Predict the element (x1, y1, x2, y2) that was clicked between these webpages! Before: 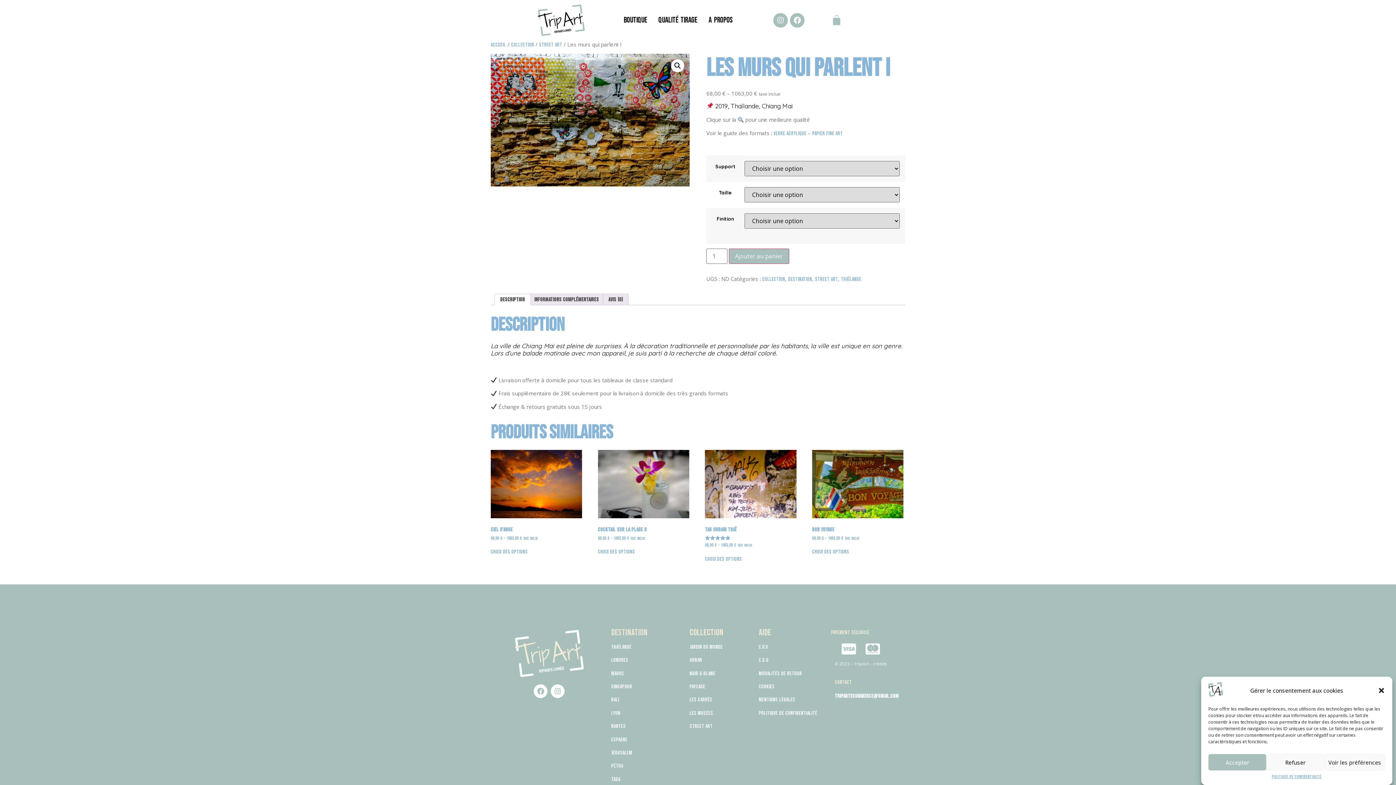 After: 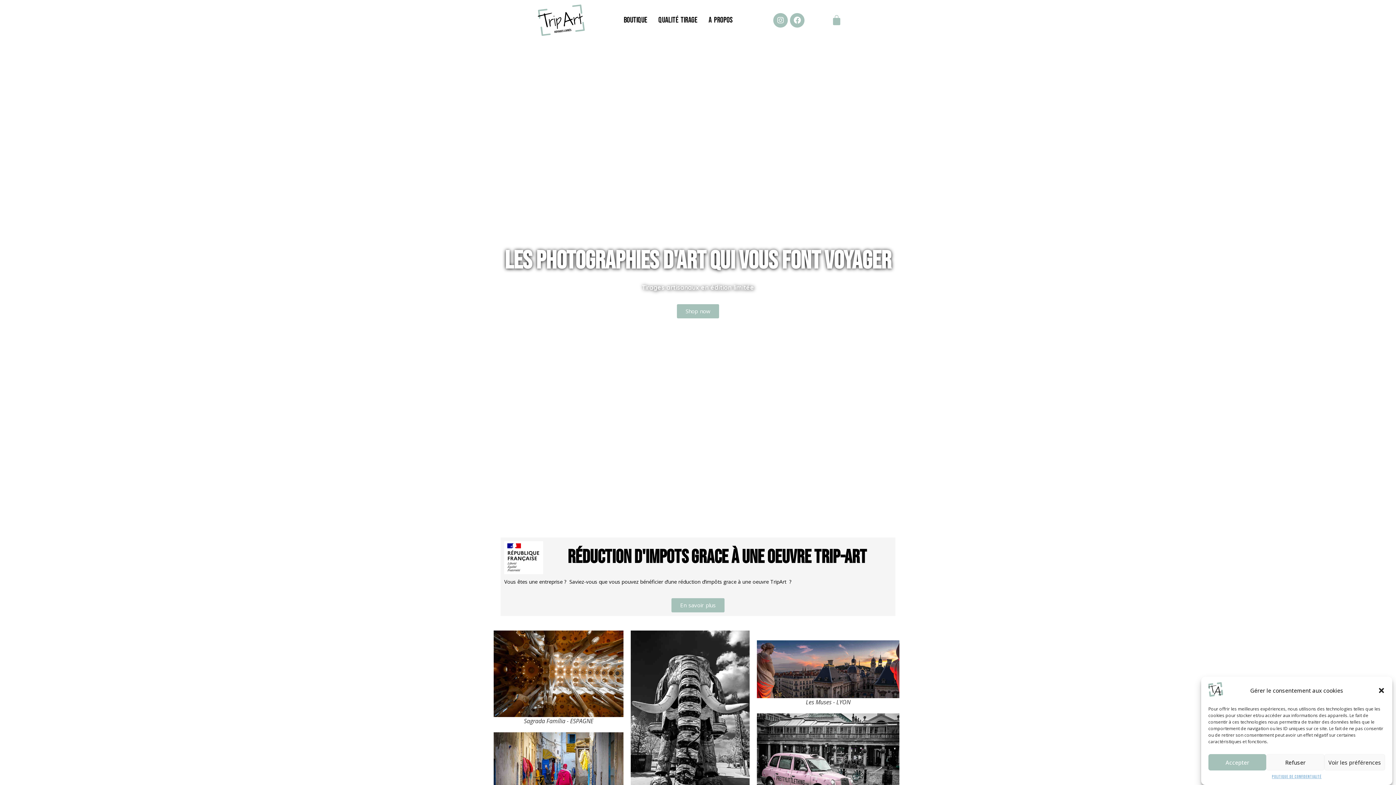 Action: bbox: (490, 41, 506, 48) label: Accueil